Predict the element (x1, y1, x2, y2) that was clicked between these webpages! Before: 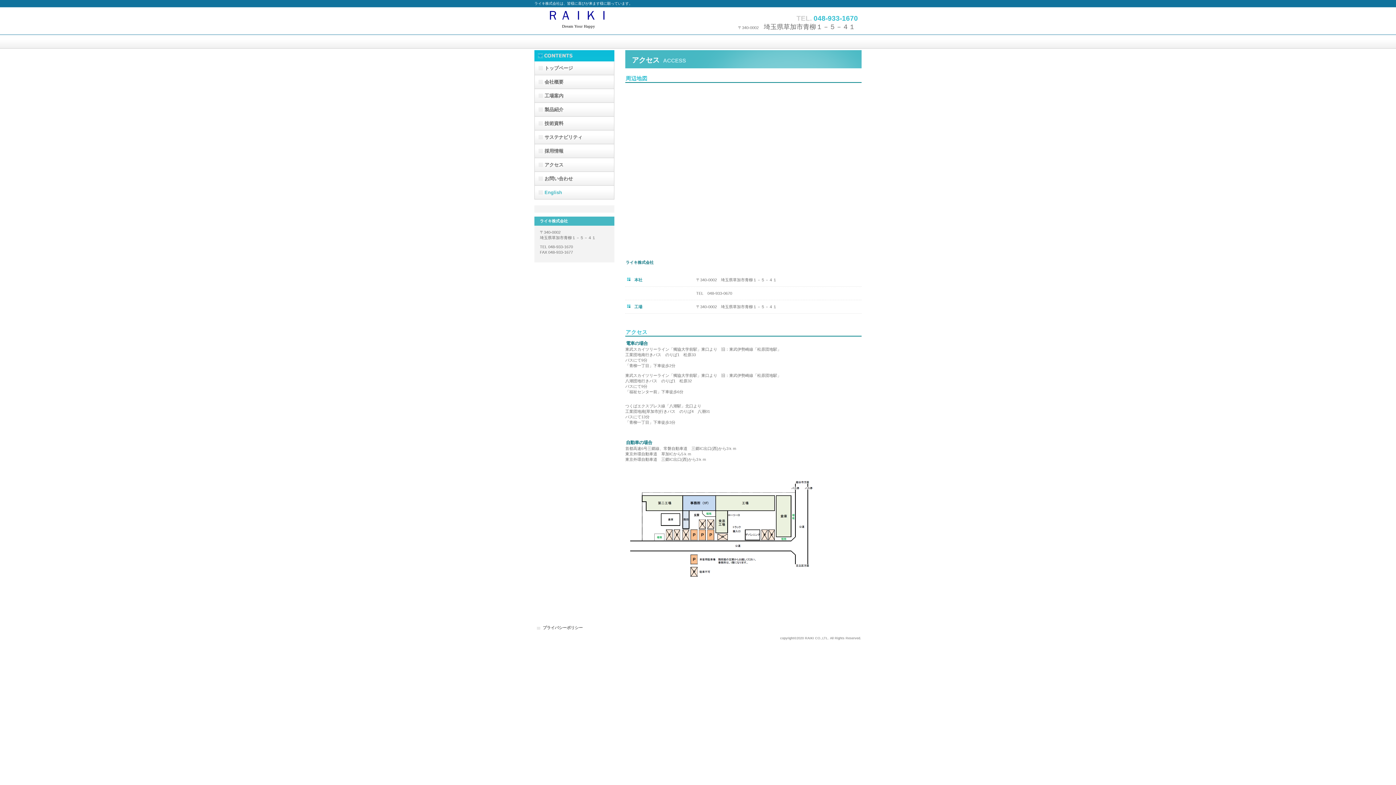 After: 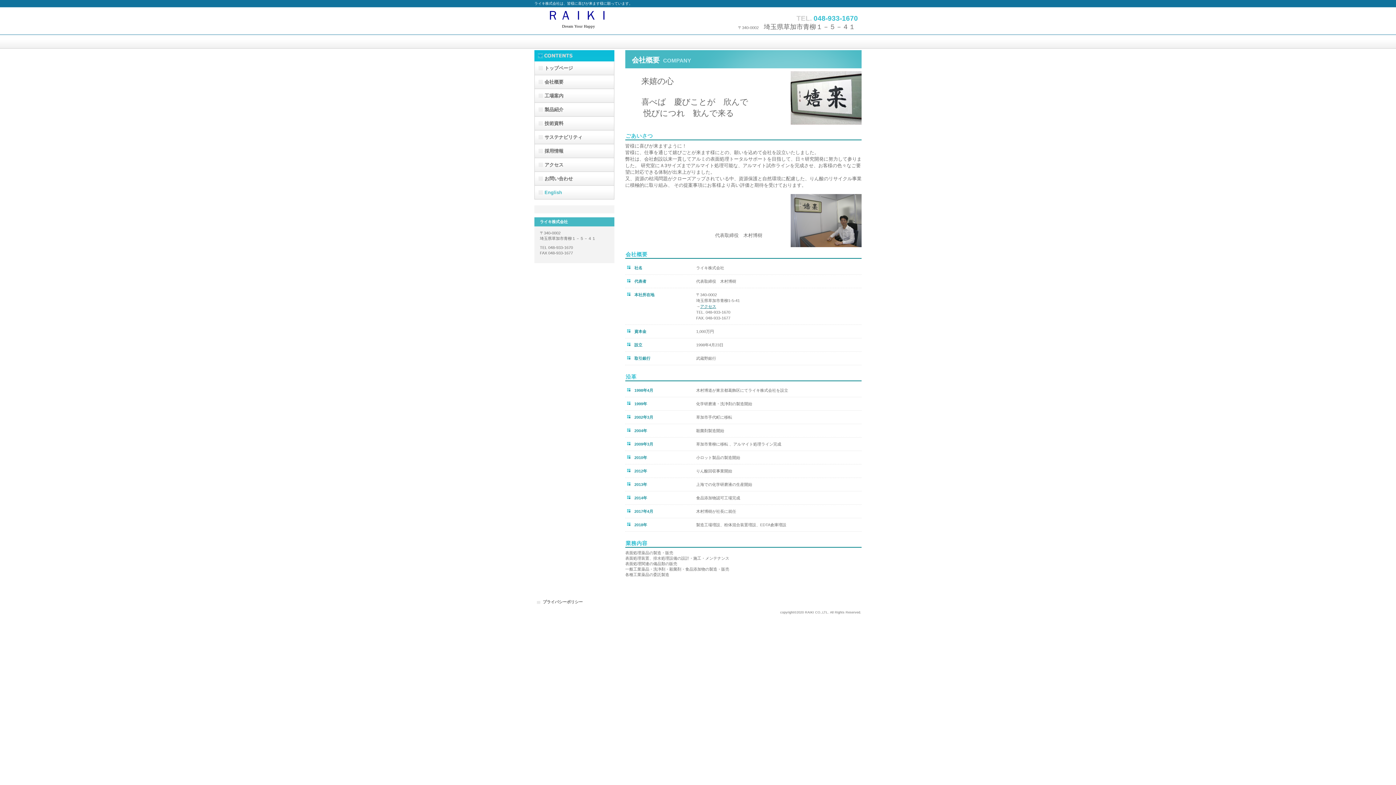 Action: label: 会社概要 bbox: (534, 75, 614, 88)